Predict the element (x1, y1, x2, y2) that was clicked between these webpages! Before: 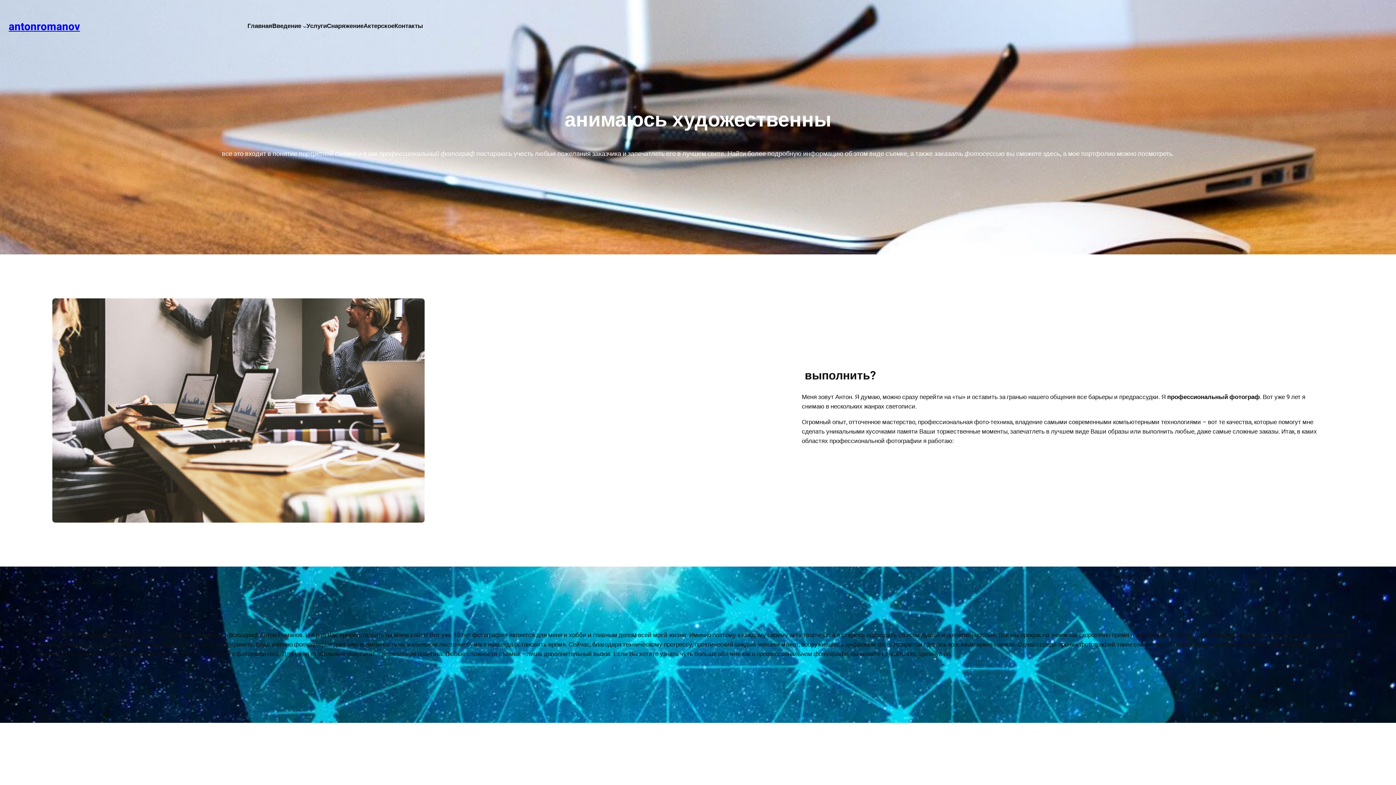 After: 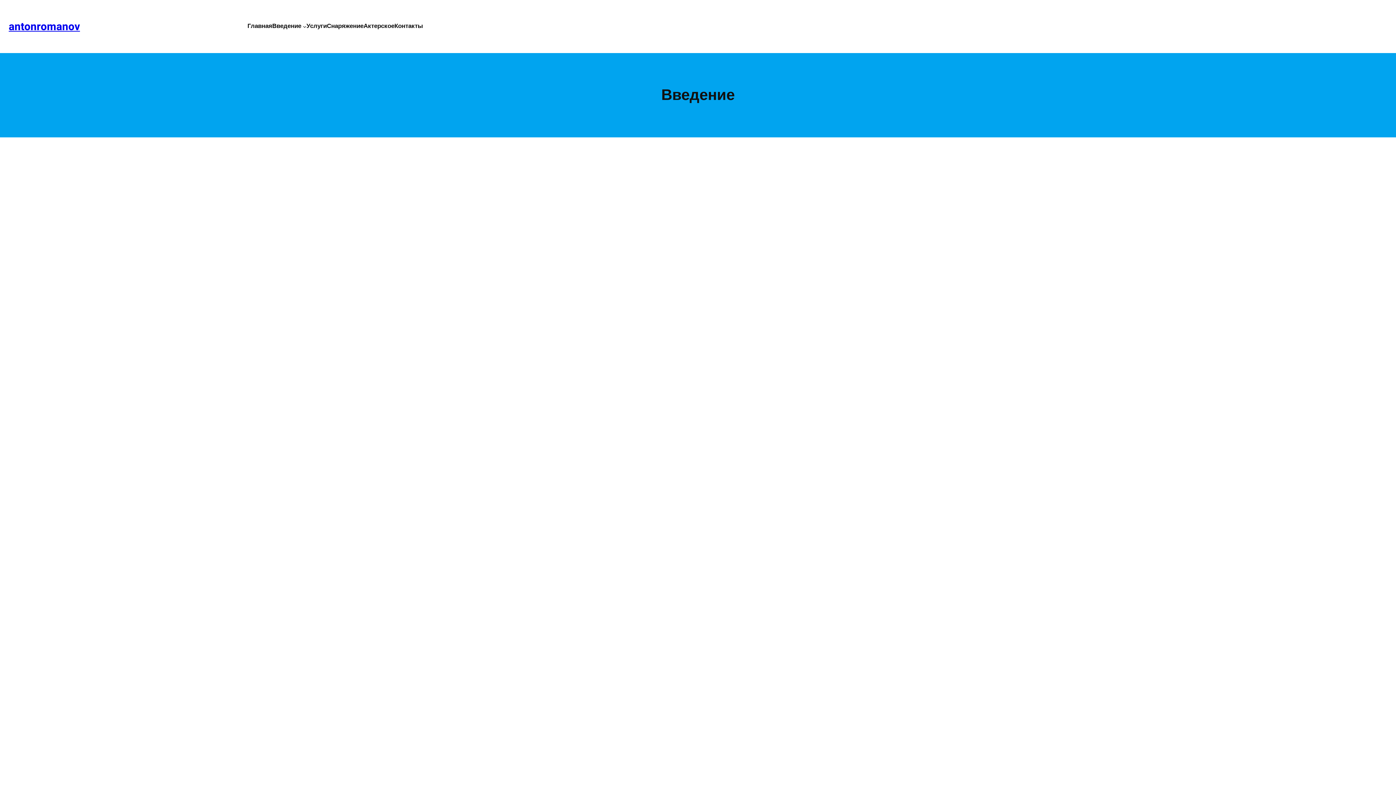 Action: bbox: (272, 21, 301, 31) label: Введение